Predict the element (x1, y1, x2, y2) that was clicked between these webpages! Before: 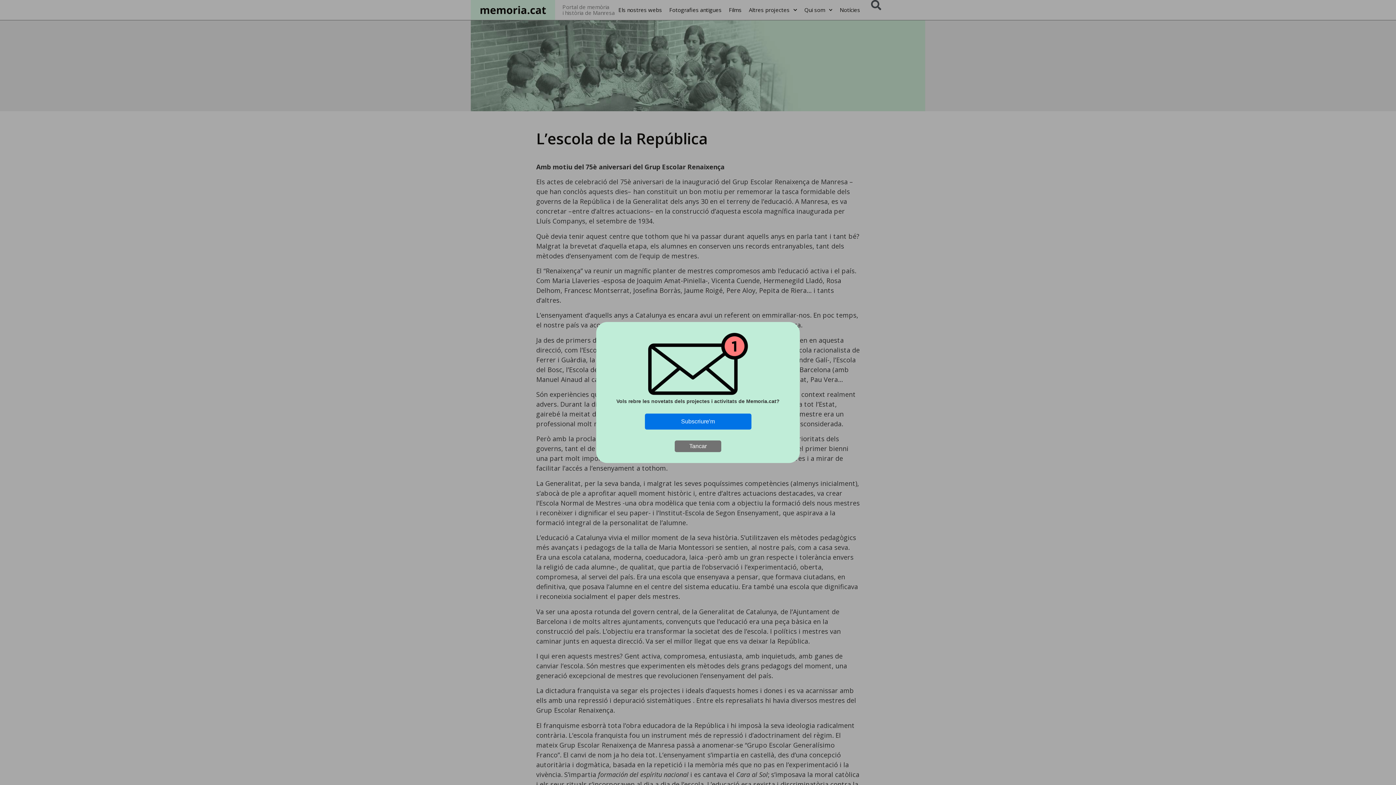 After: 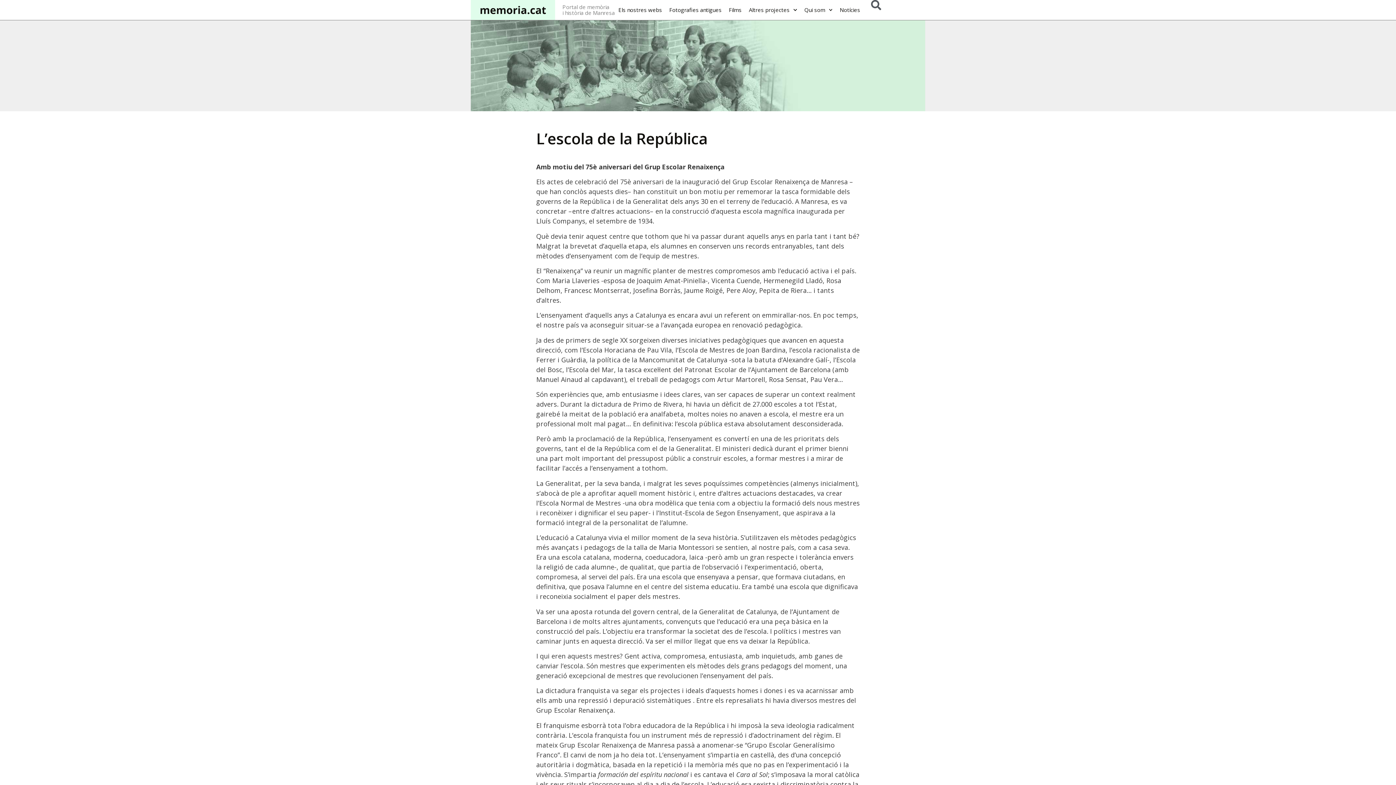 Action: bbox: (674, 440, 721, 452) label: Tancar